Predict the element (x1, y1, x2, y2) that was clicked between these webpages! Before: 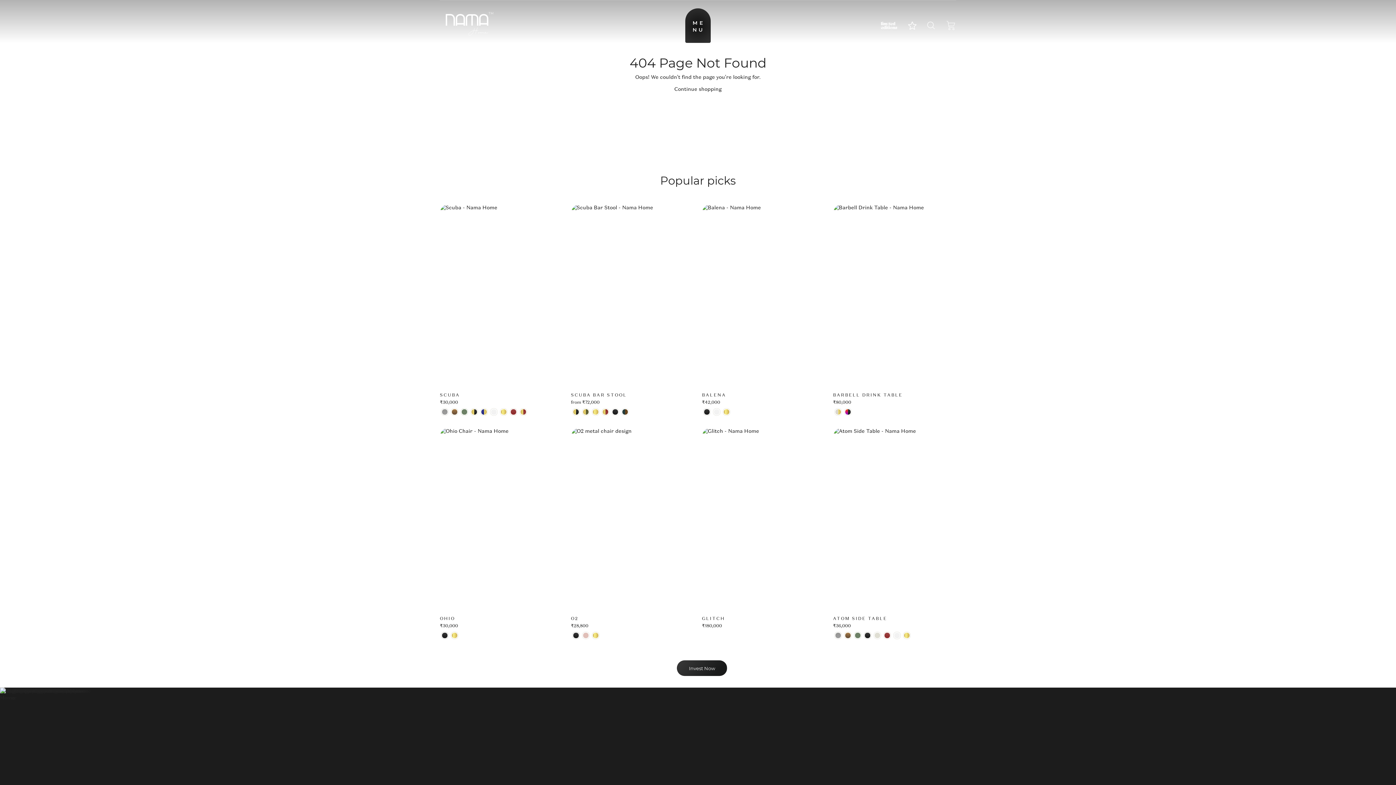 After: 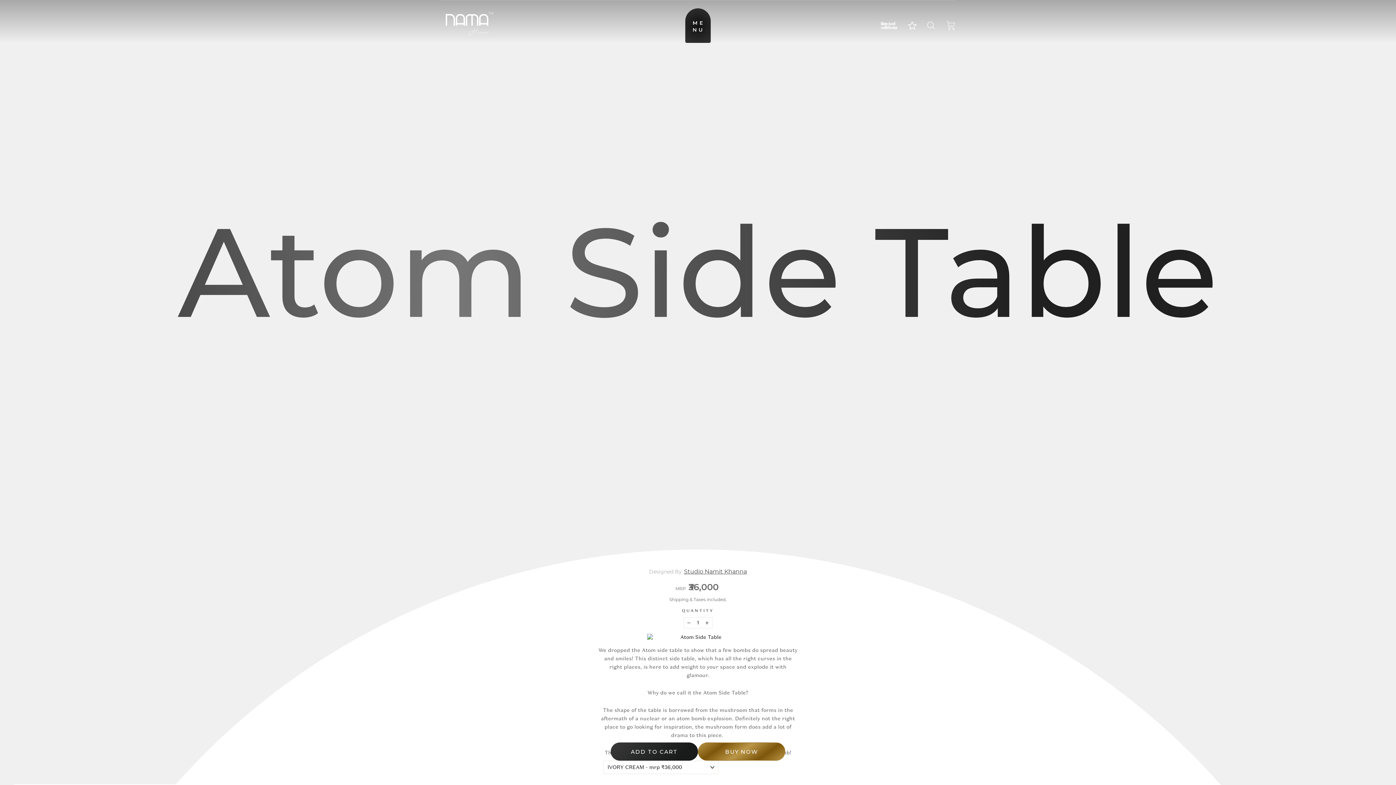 Action: label: Atom Side Table - IVORY CREAM bbox: (874, 632, 880, 639)